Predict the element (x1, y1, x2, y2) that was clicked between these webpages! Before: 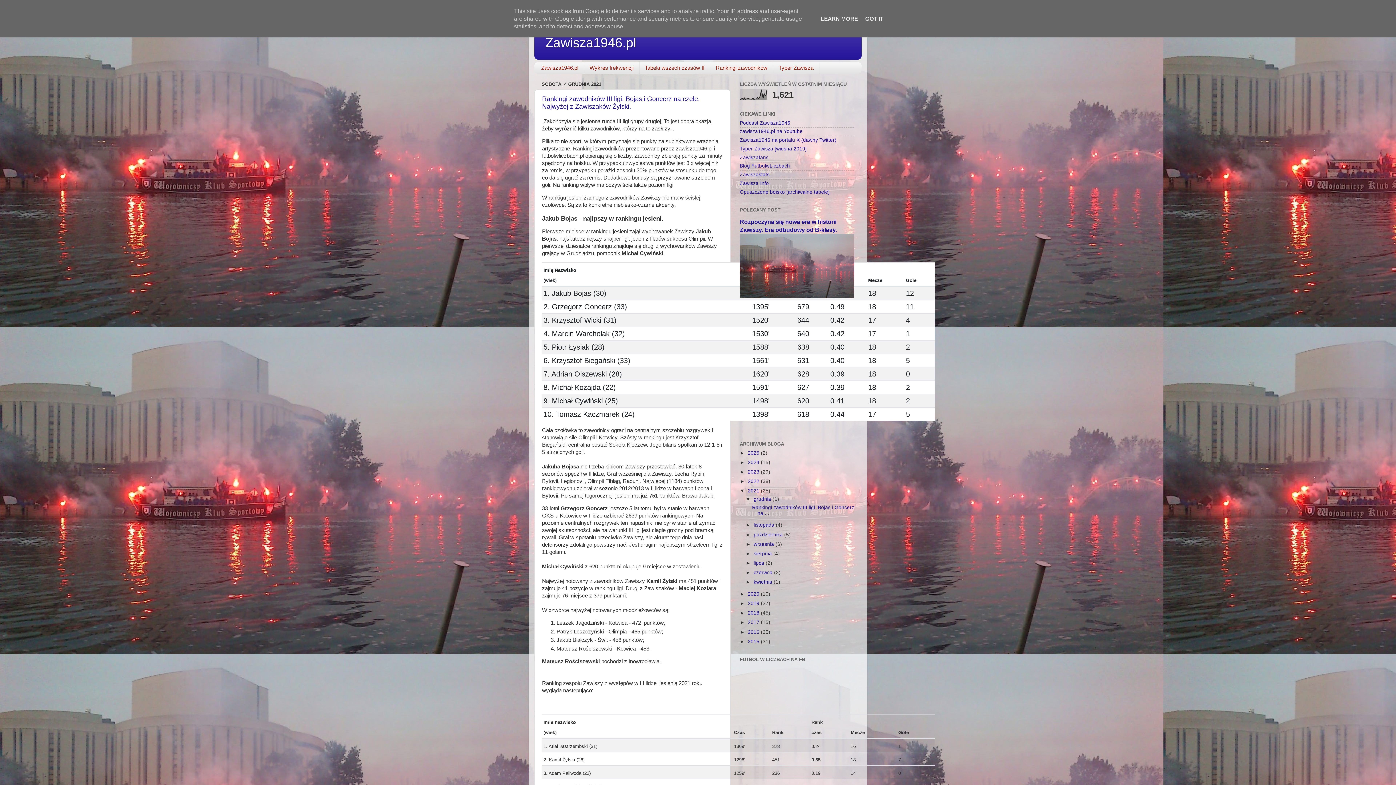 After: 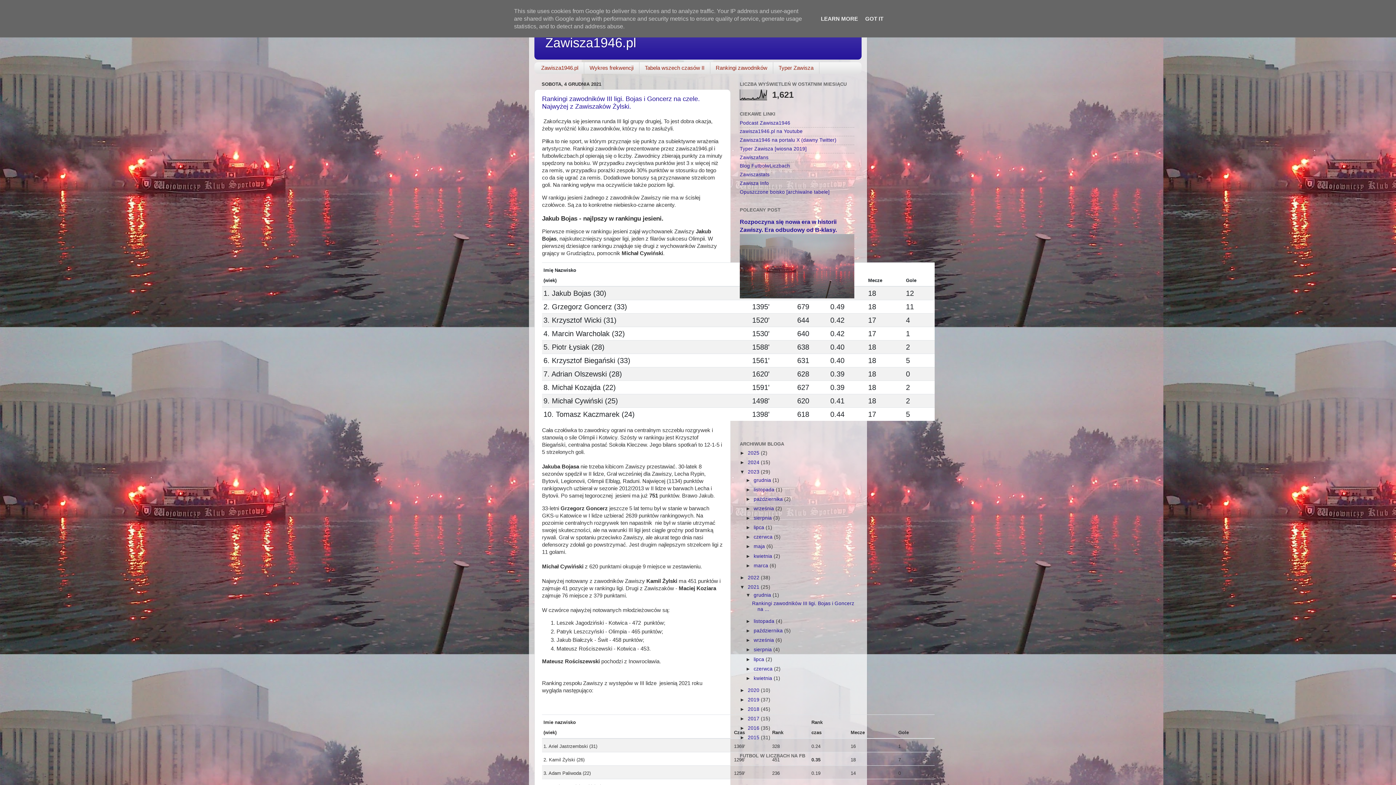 Action: label: ►   bbox: (740, 469, 748, 474)